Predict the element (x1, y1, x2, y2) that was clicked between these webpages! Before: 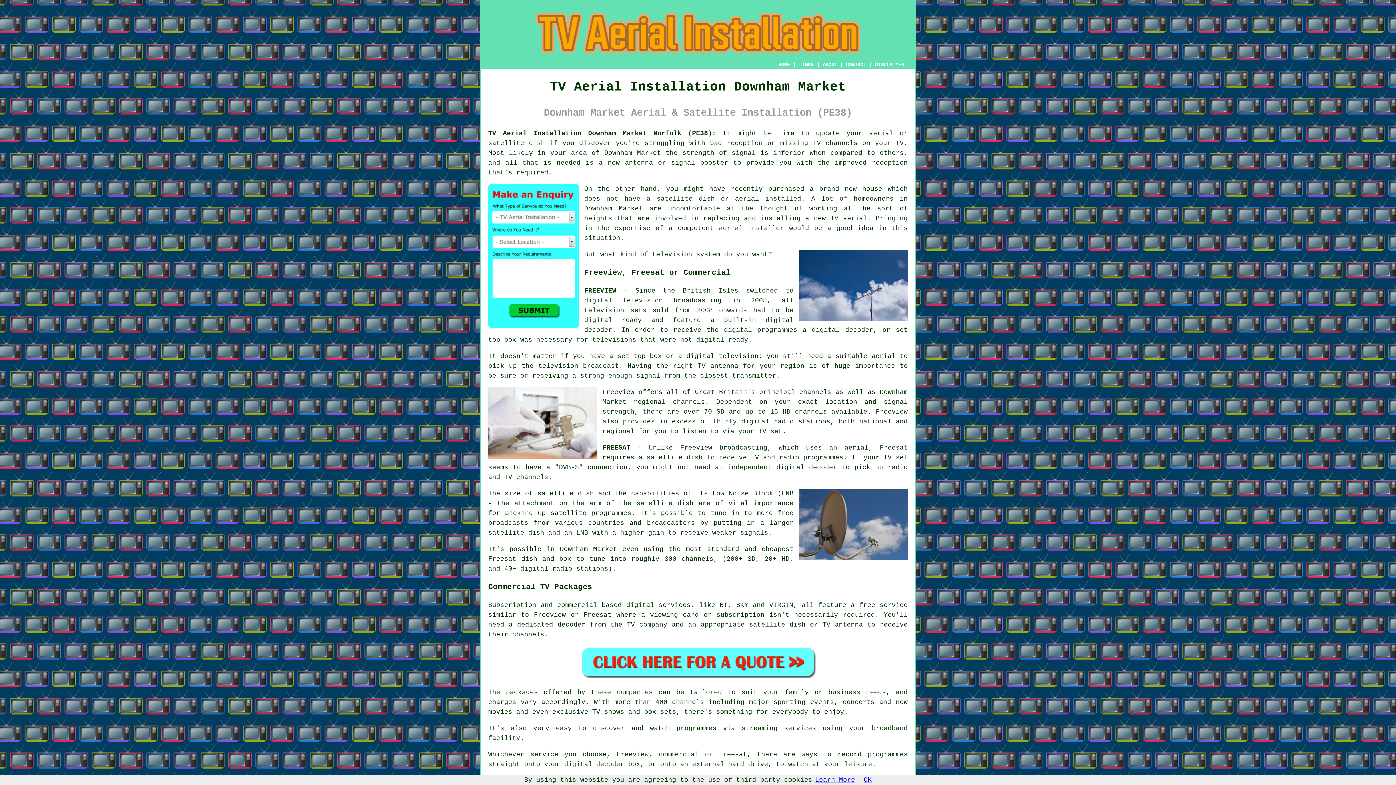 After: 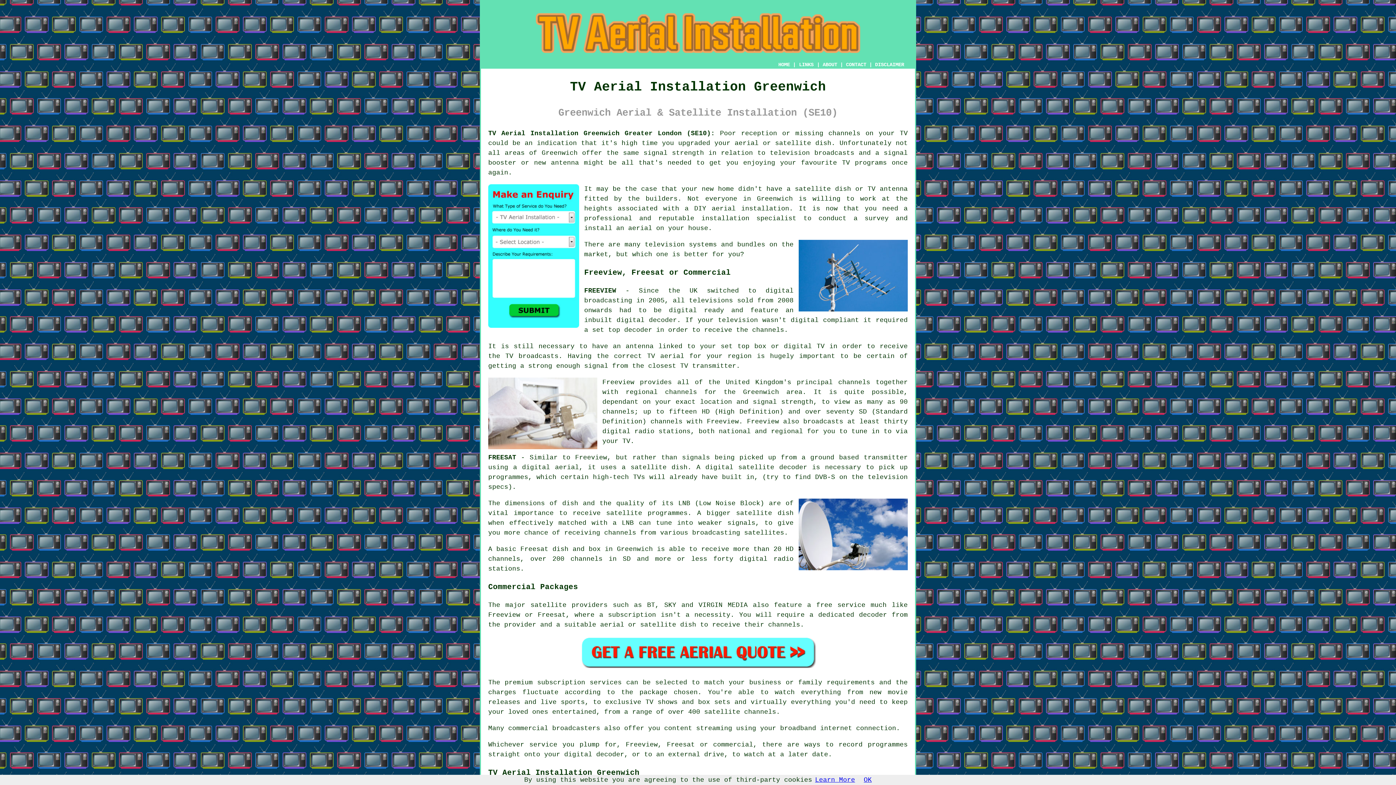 Action: label: aerial installer bbox: (719, 224, 784, 231)